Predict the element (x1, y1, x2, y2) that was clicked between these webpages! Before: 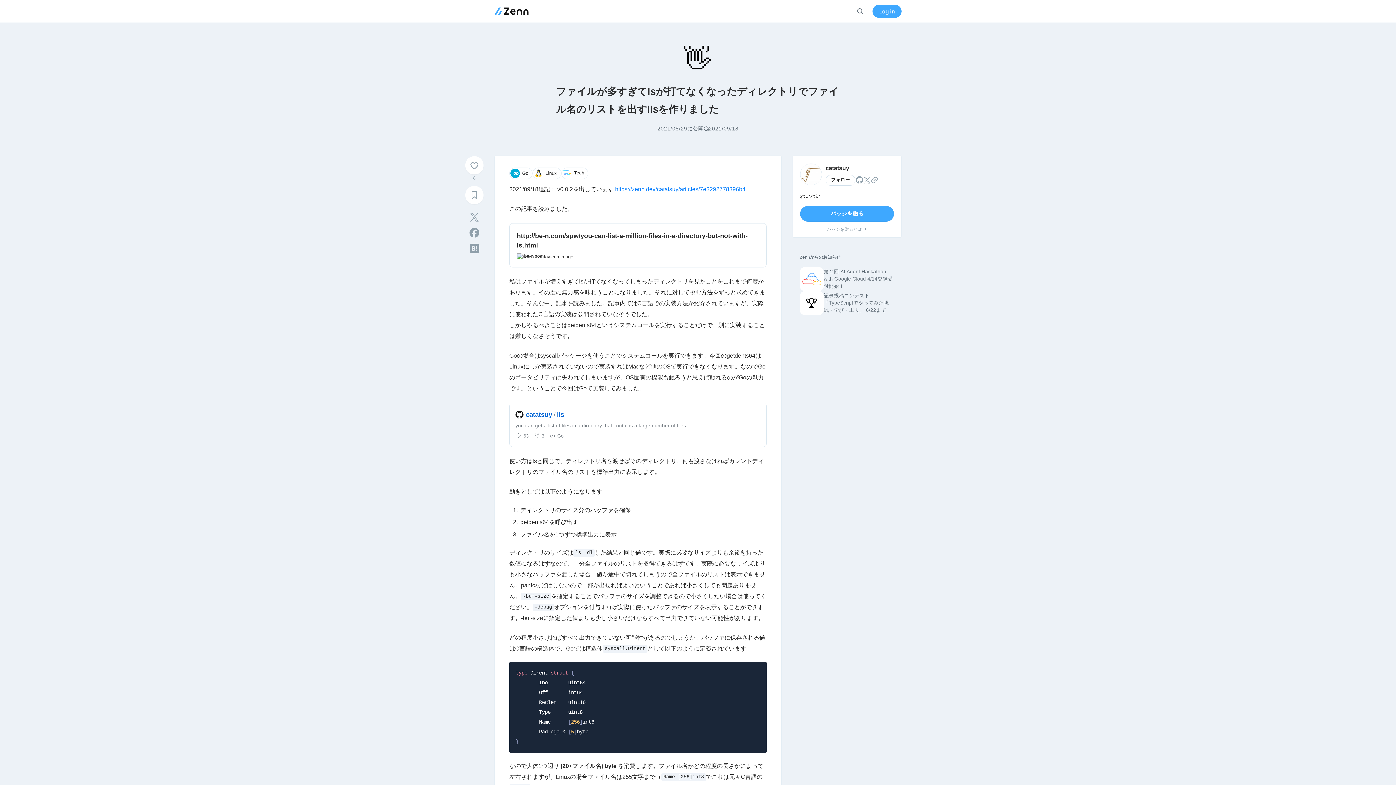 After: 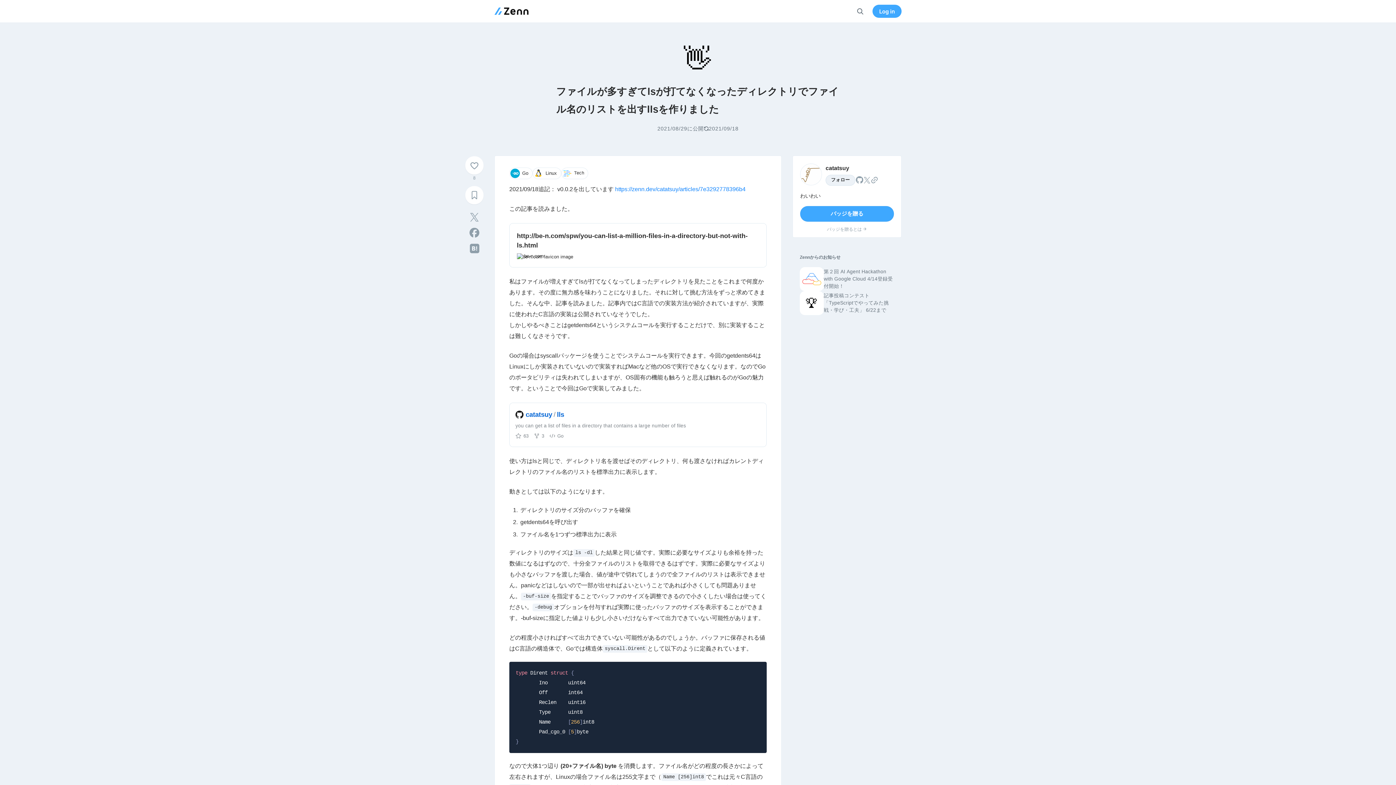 Action: label: フォロー bbox: (825, 174, 855, 185)